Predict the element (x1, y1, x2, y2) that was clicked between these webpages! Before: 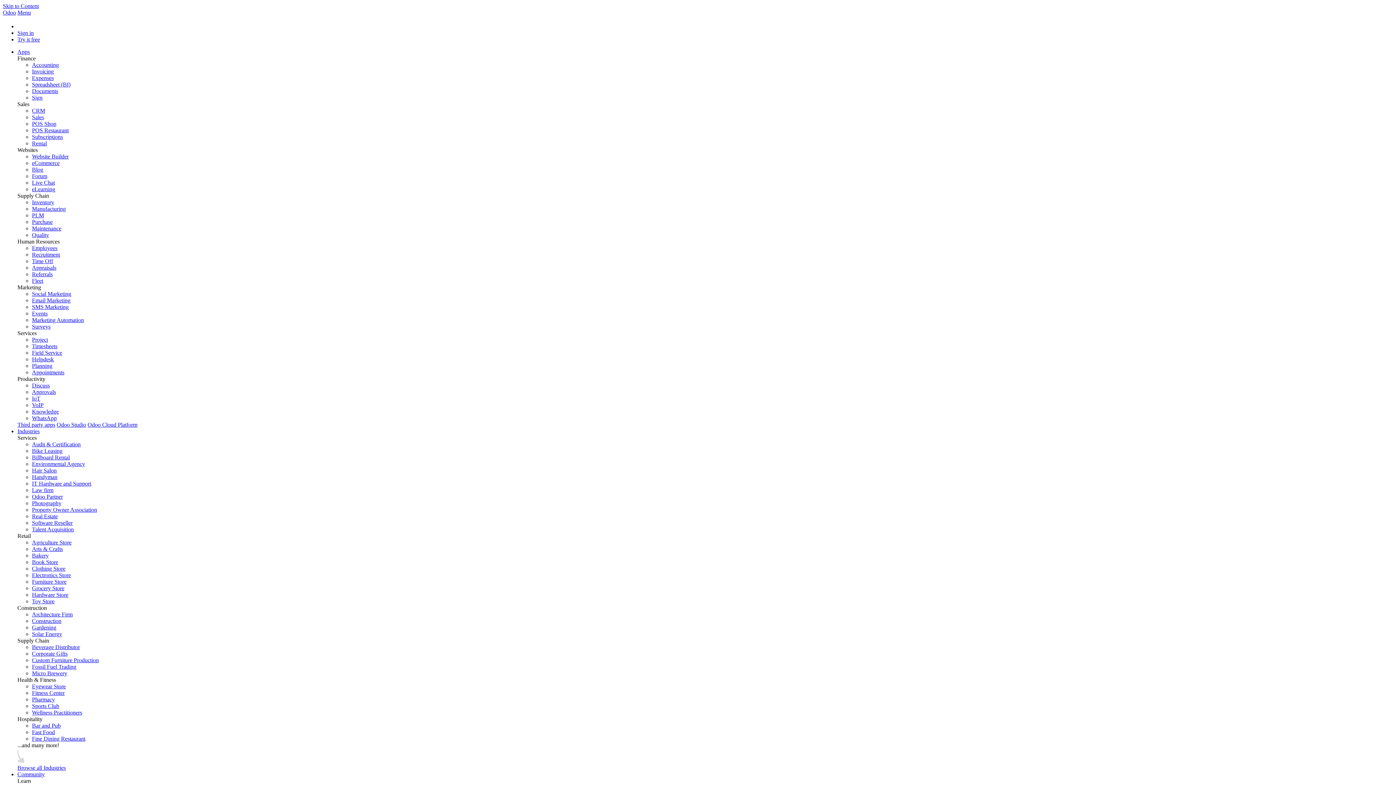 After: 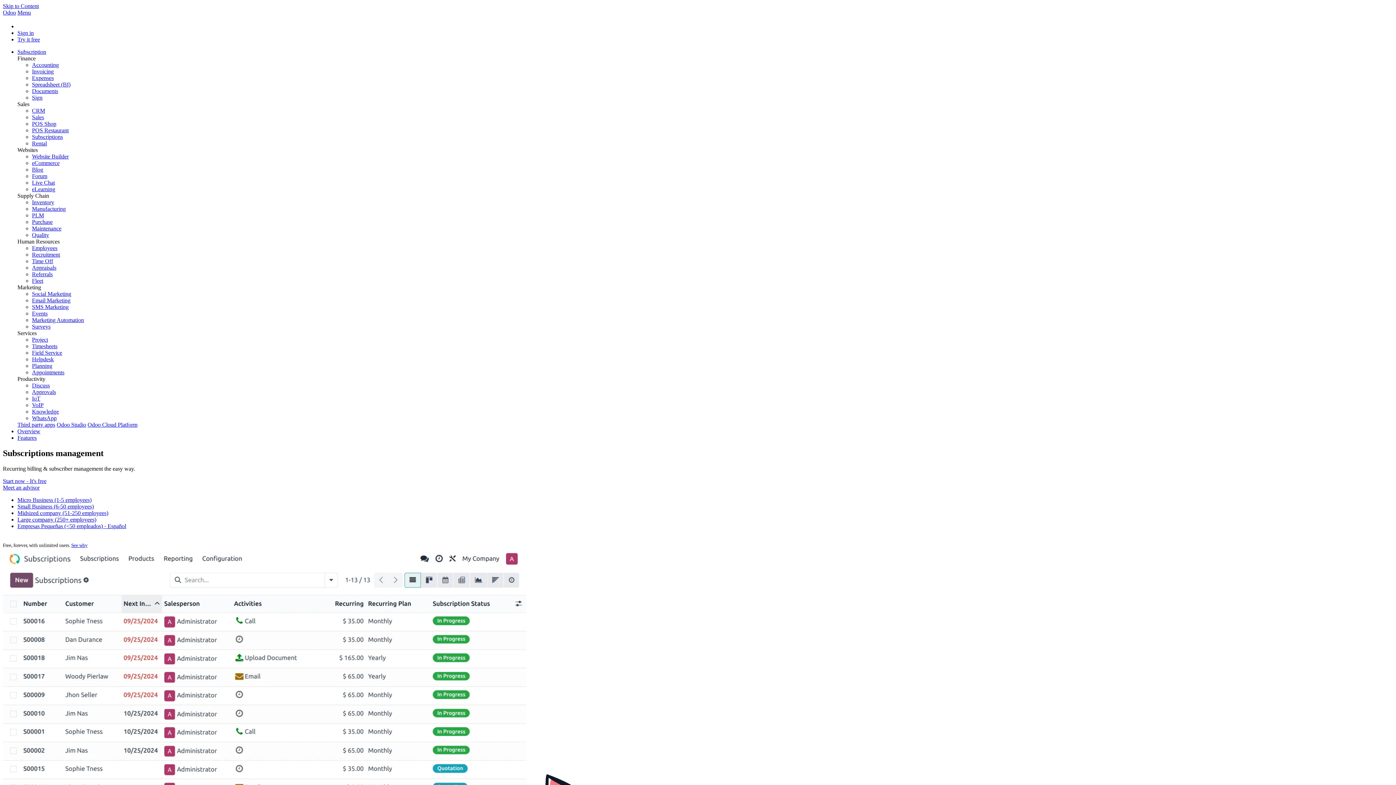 Action: label: Subscriptions bbox: (32, 133, 62, 140)